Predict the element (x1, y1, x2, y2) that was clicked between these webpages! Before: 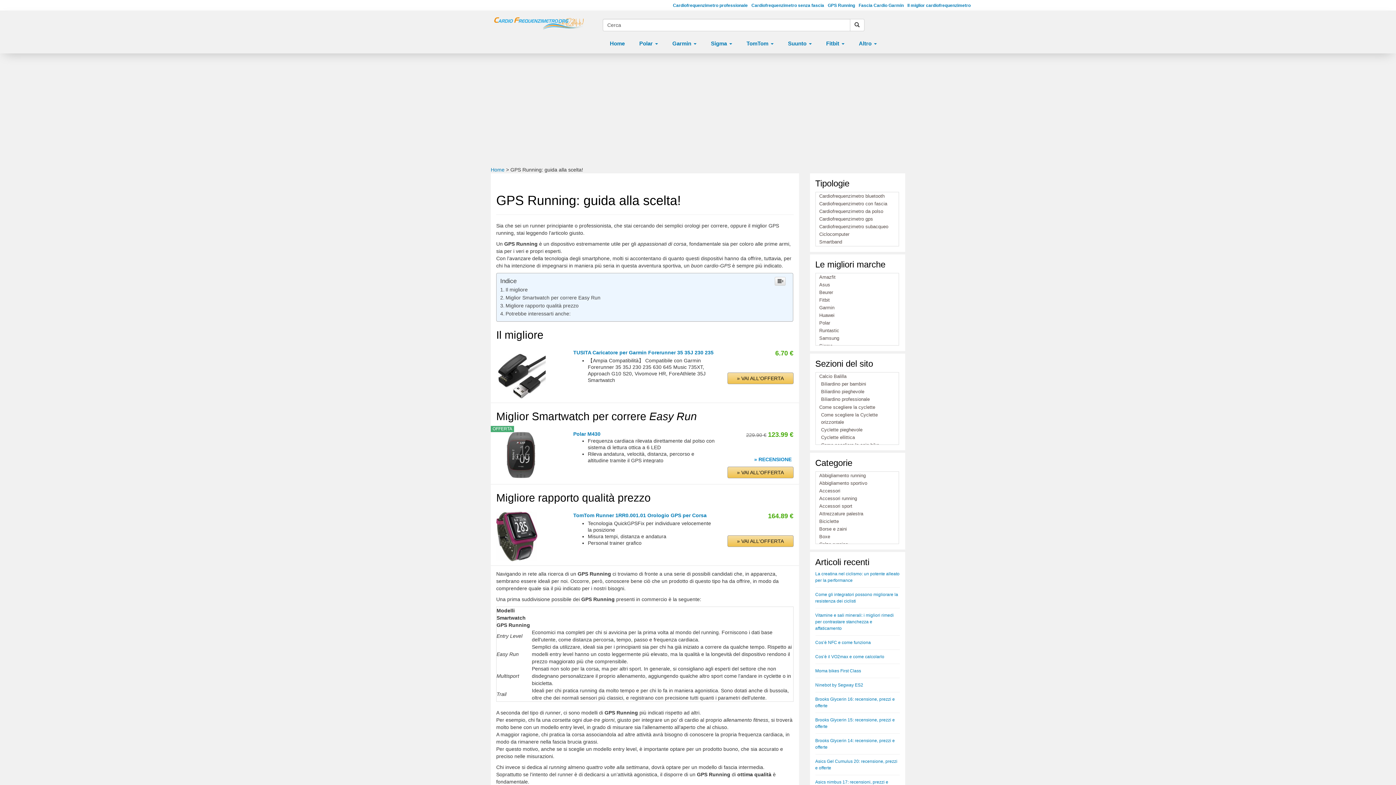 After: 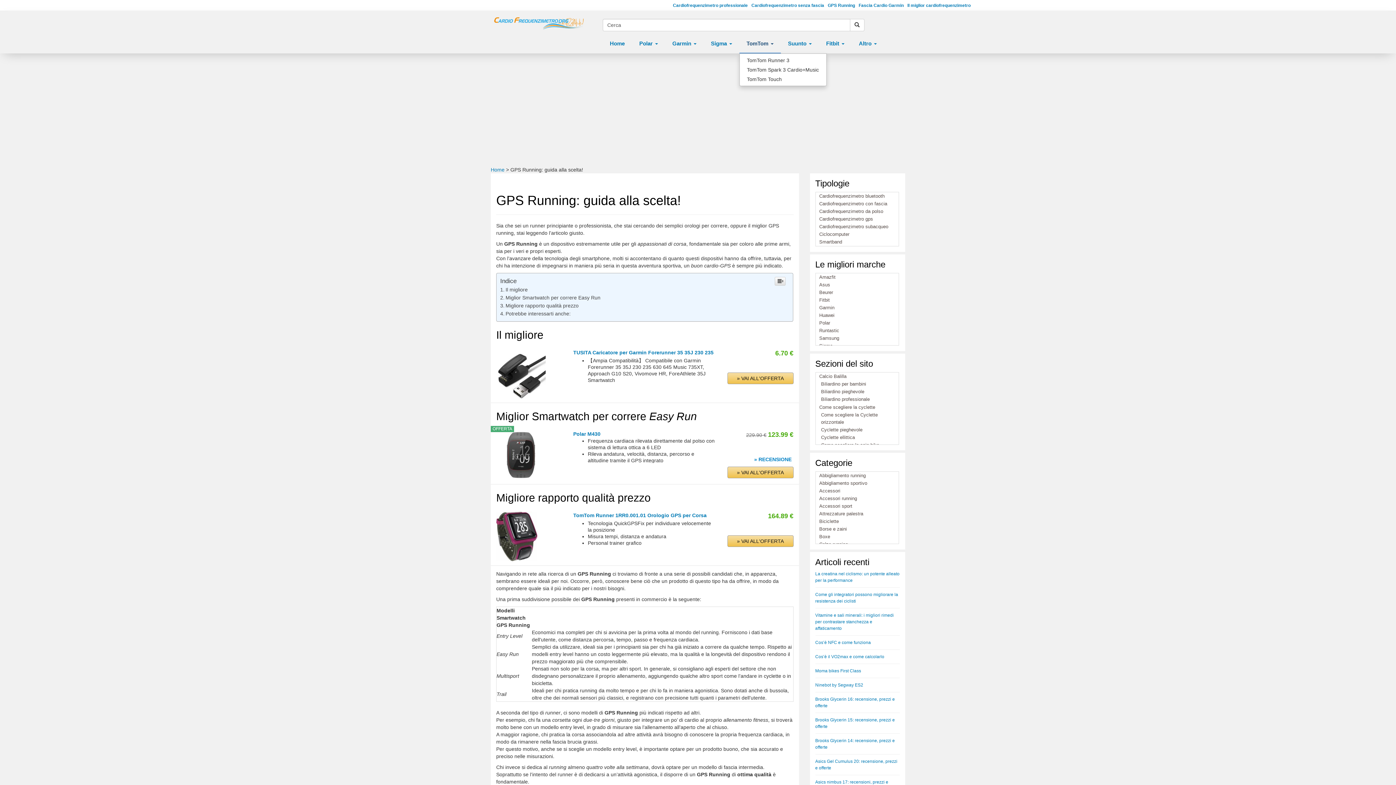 Action: label: TomTom  bbox: (739, 34, 780, 53)